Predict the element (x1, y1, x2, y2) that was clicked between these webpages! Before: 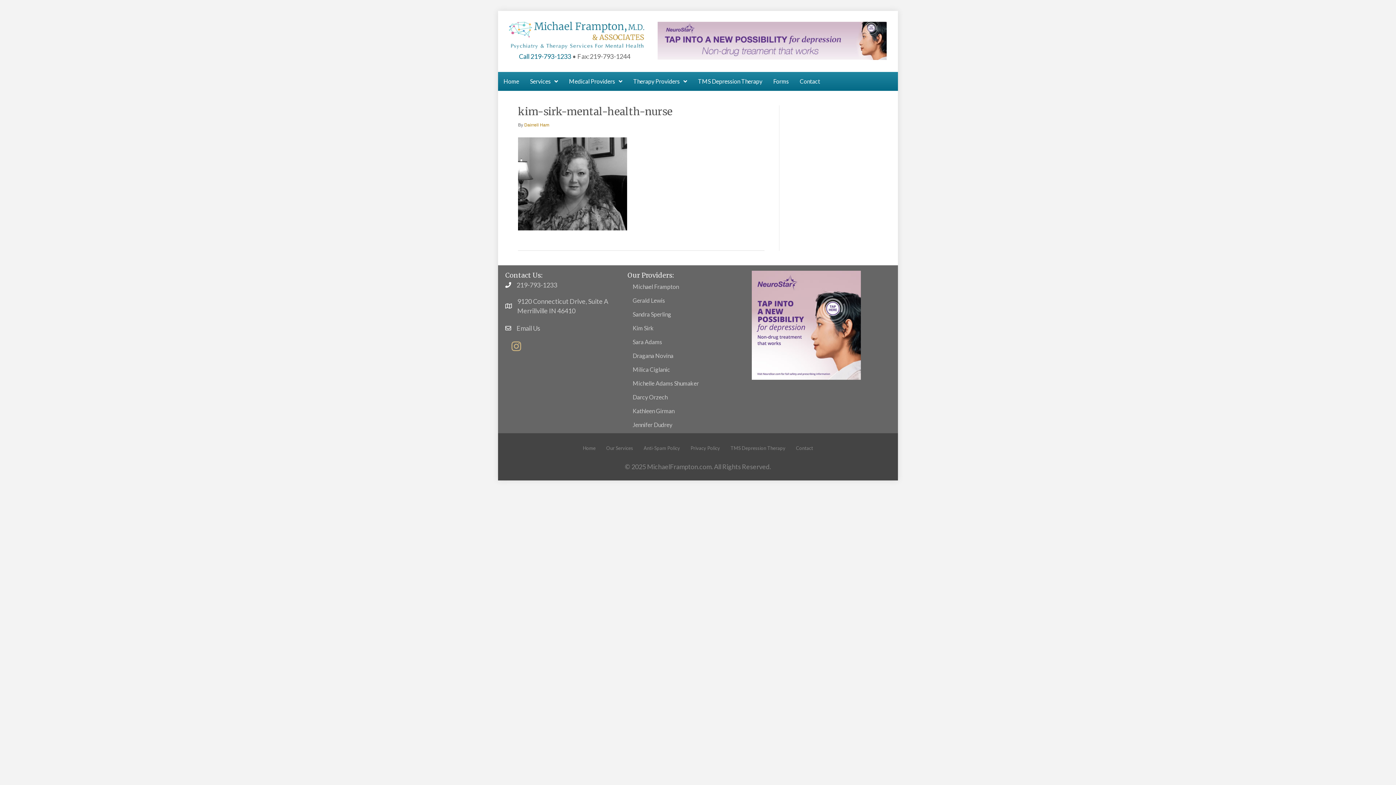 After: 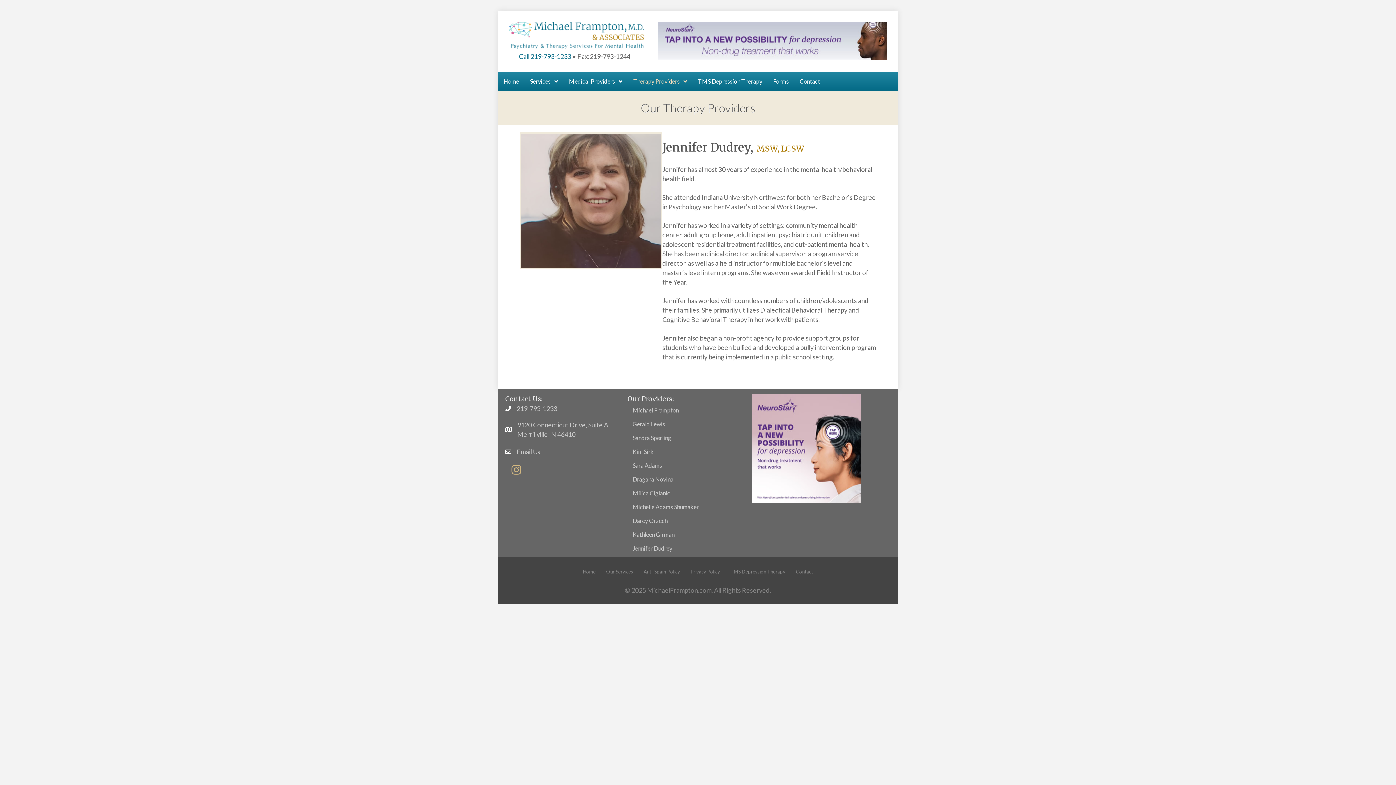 Action: label: Jennifer Dudrey bbox: (627, 418, 722, 431)